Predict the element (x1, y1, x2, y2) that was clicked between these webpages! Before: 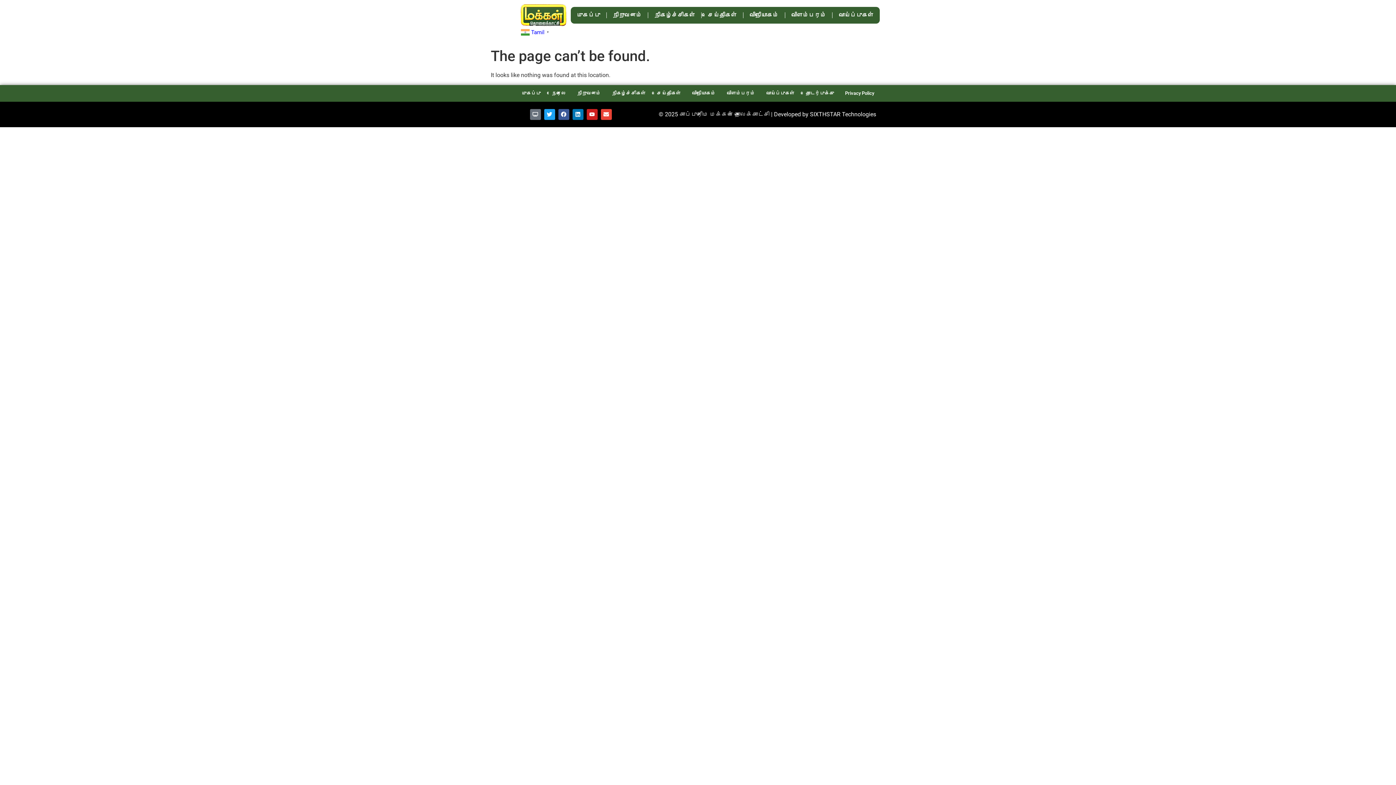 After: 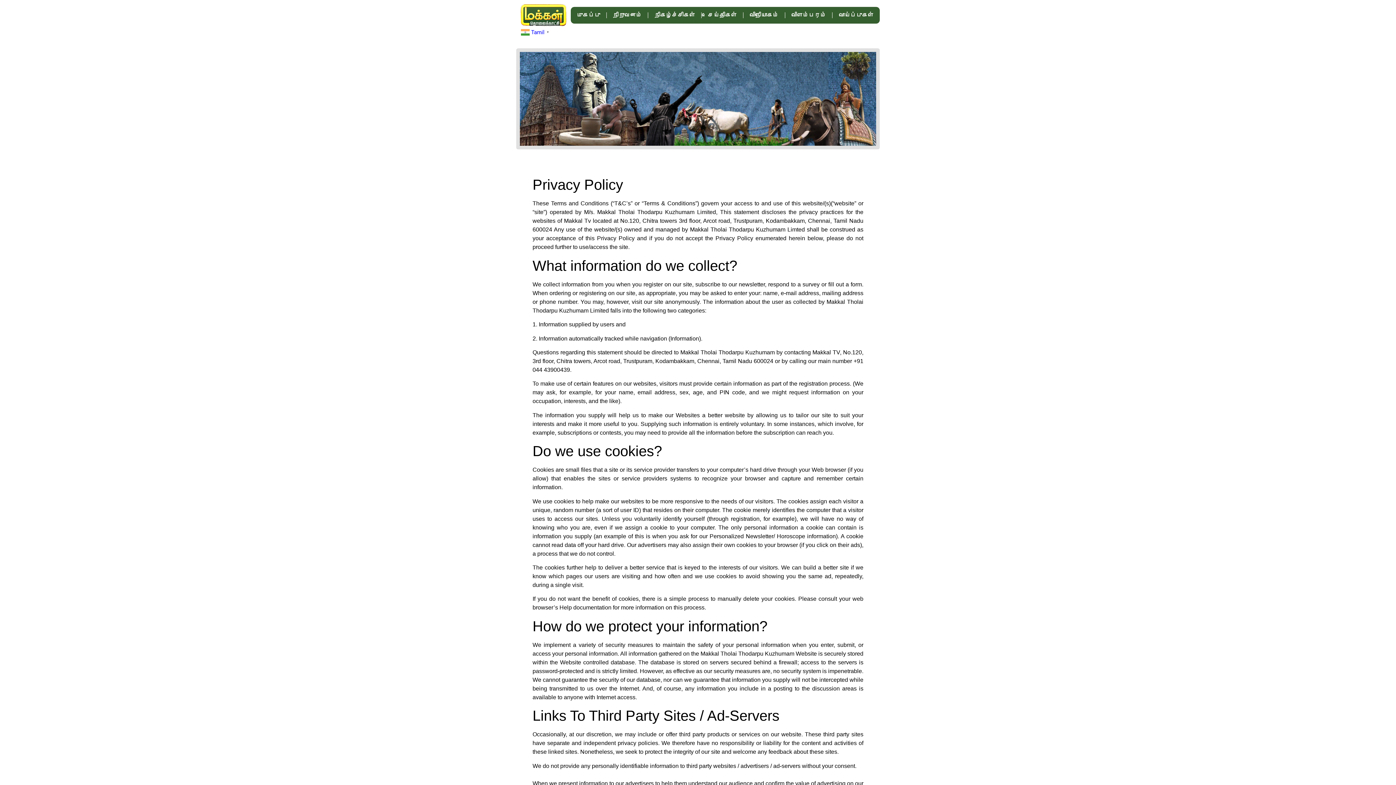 Action: bbox: (839, 85, 879, 101) label: Privacy Policy